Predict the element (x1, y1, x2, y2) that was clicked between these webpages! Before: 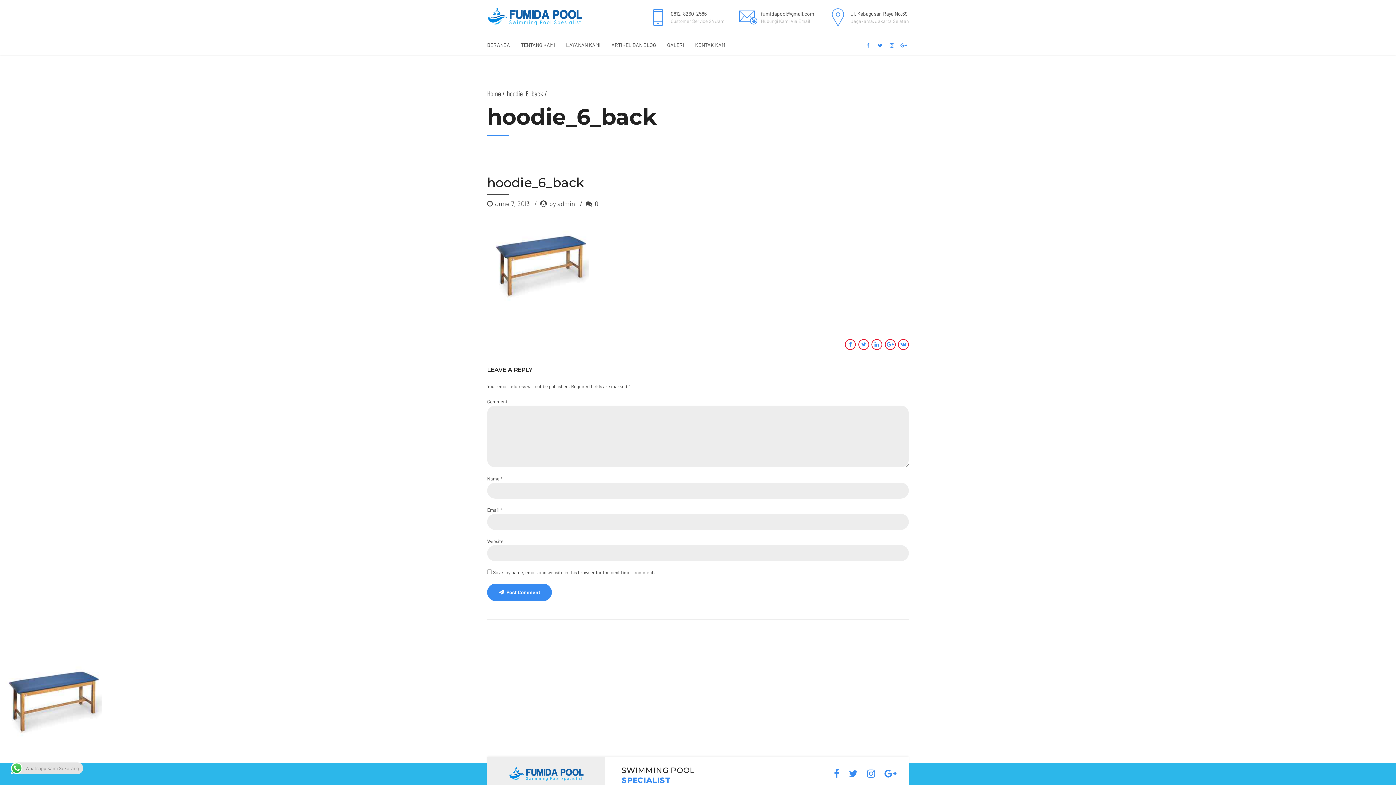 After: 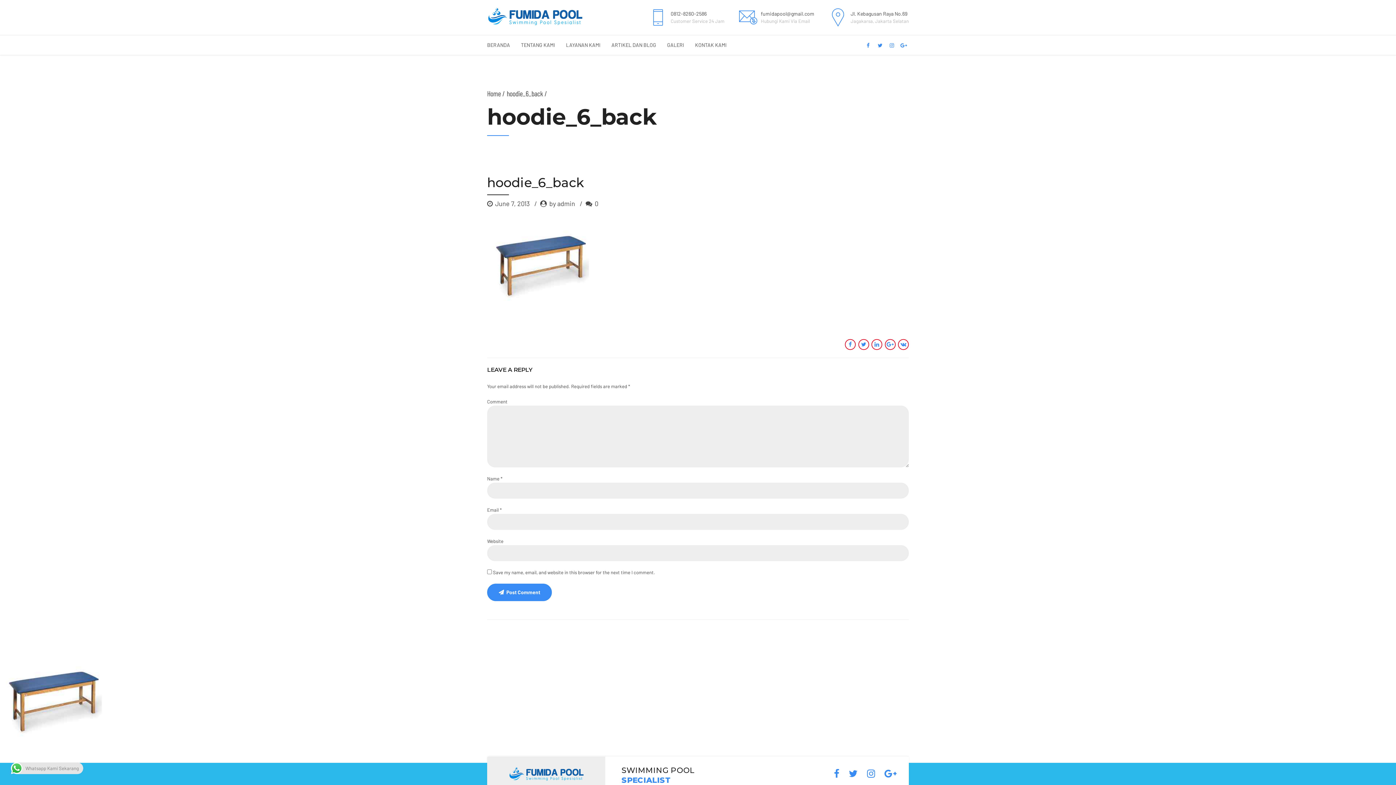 Action: bbox: (899, 41, 908, 48)